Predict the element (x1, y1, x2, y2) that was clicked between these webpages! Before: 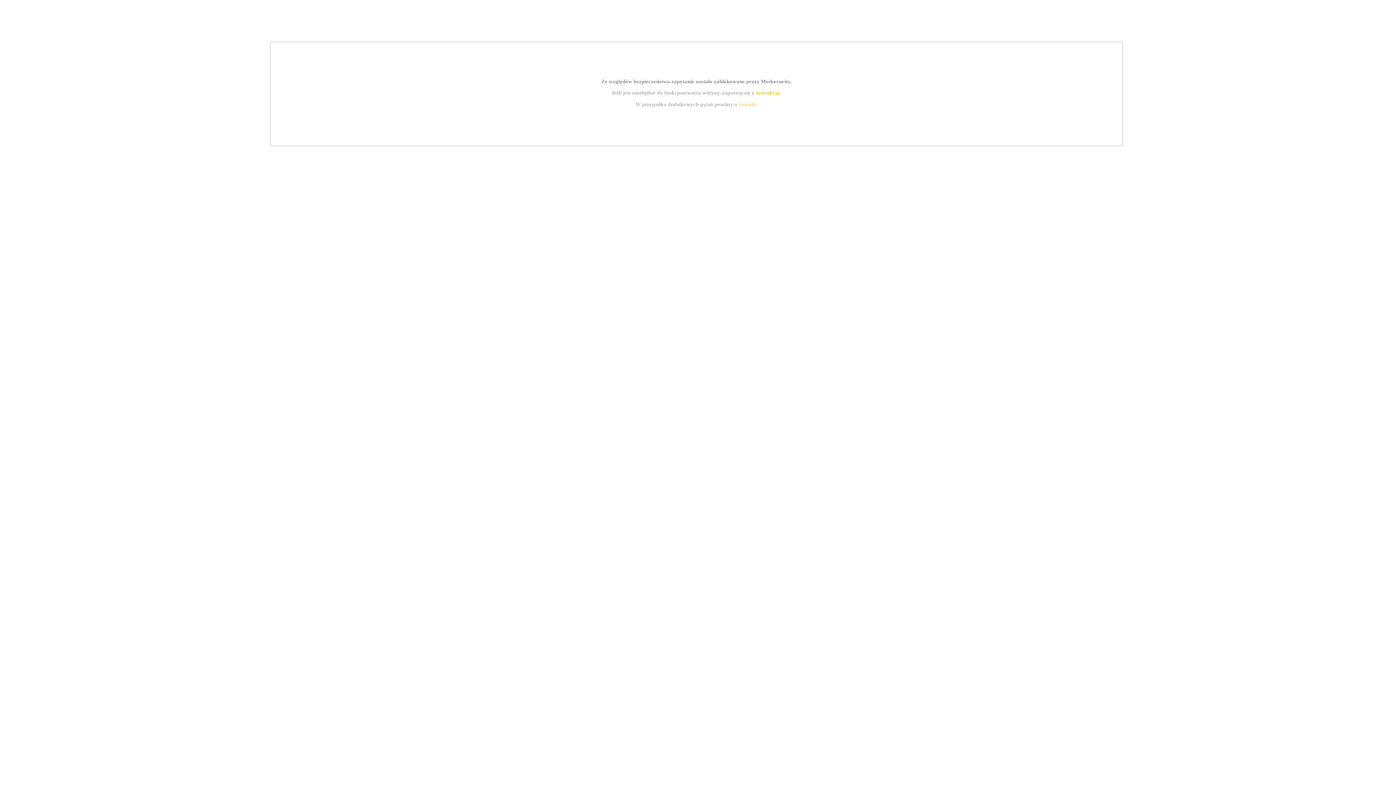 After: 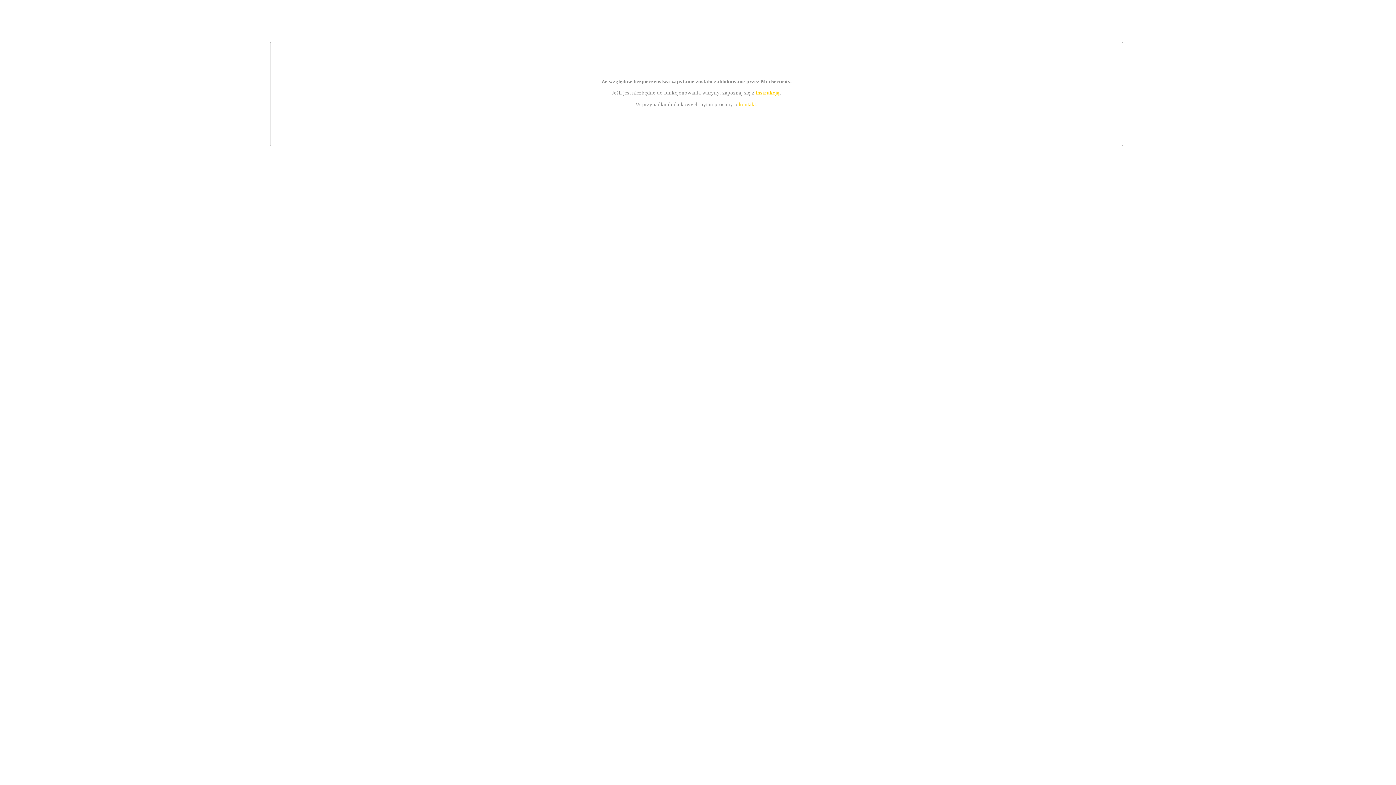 Action: bbox: (755, 89, 779, 95) label: instrukcją